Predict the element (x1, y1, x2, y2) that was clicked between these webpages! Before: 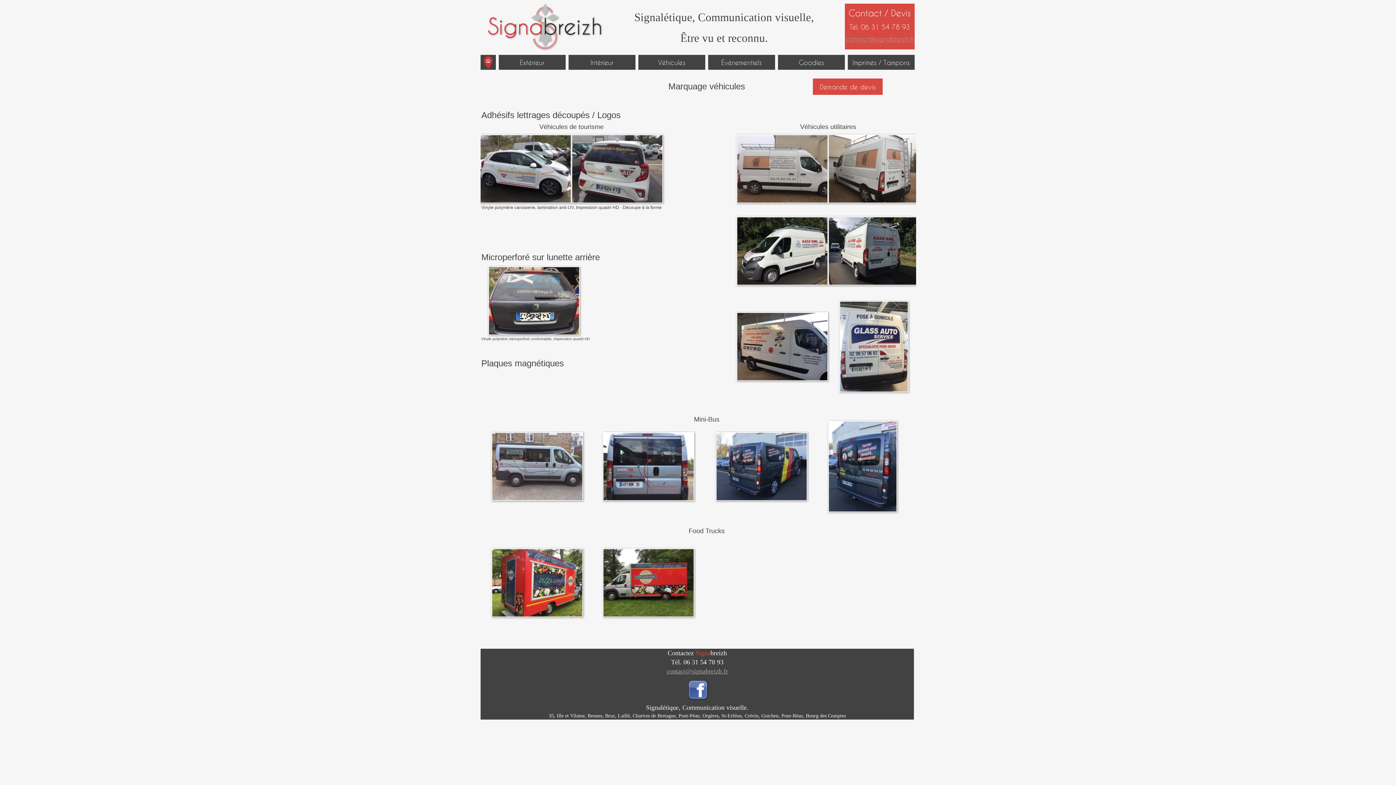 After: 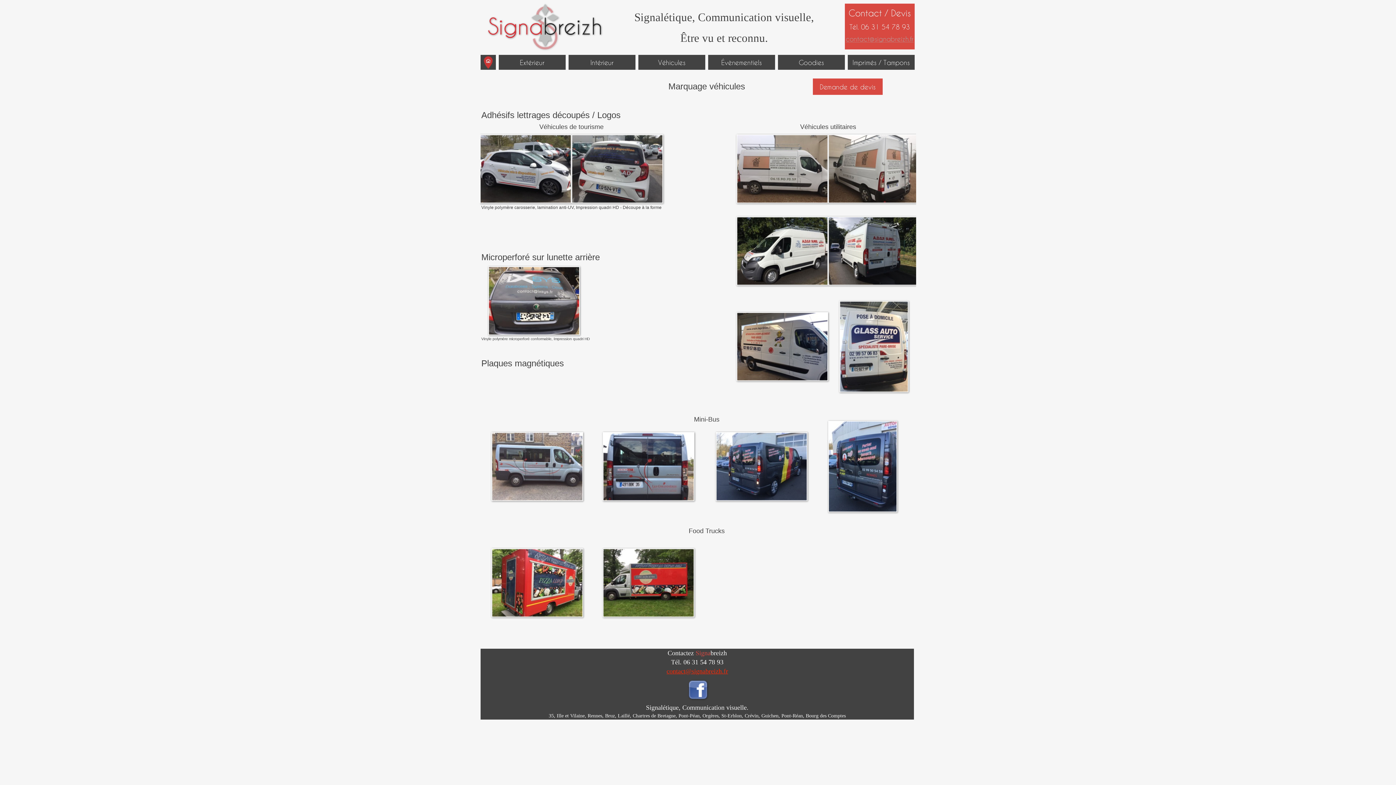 Action: label: contact@signabreizh.fr bbox: (666, 668, 728, 675)